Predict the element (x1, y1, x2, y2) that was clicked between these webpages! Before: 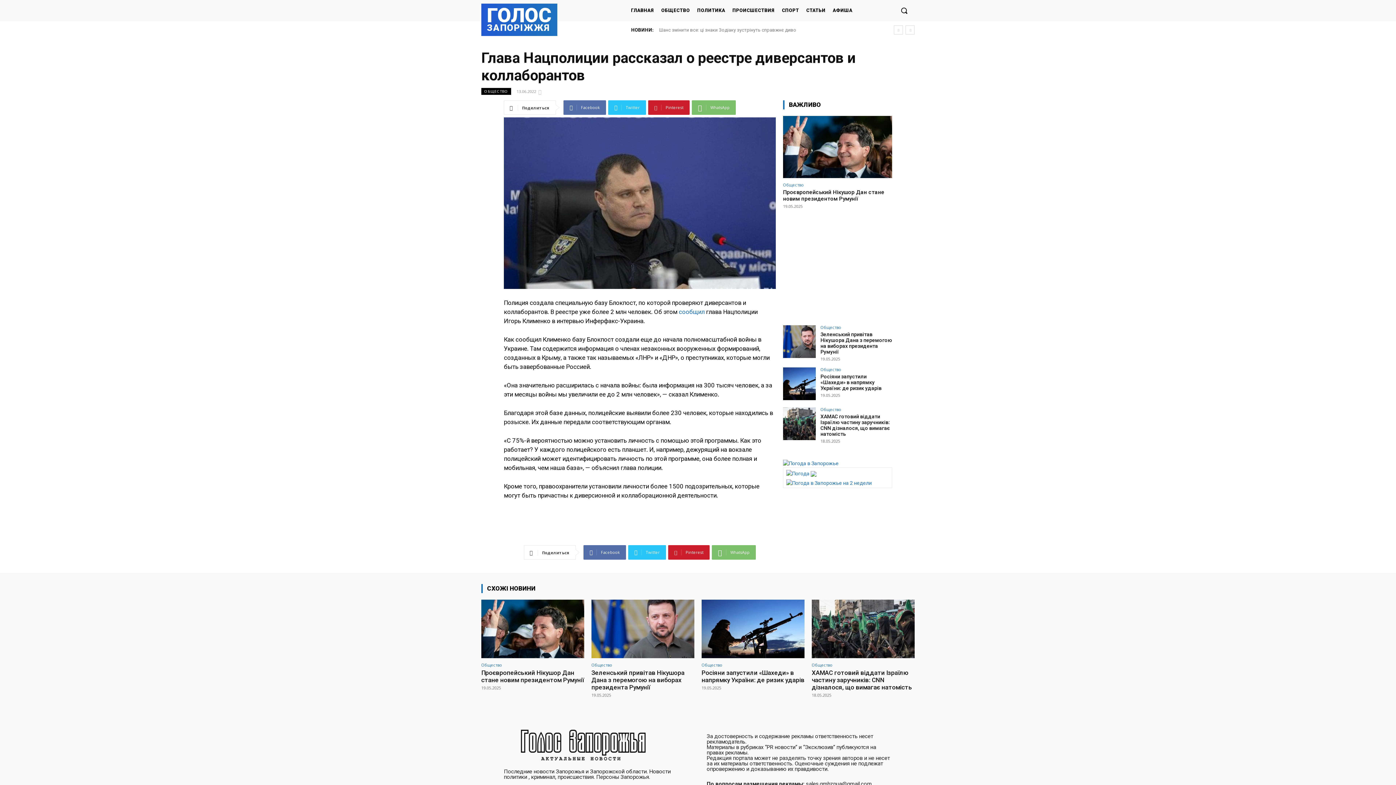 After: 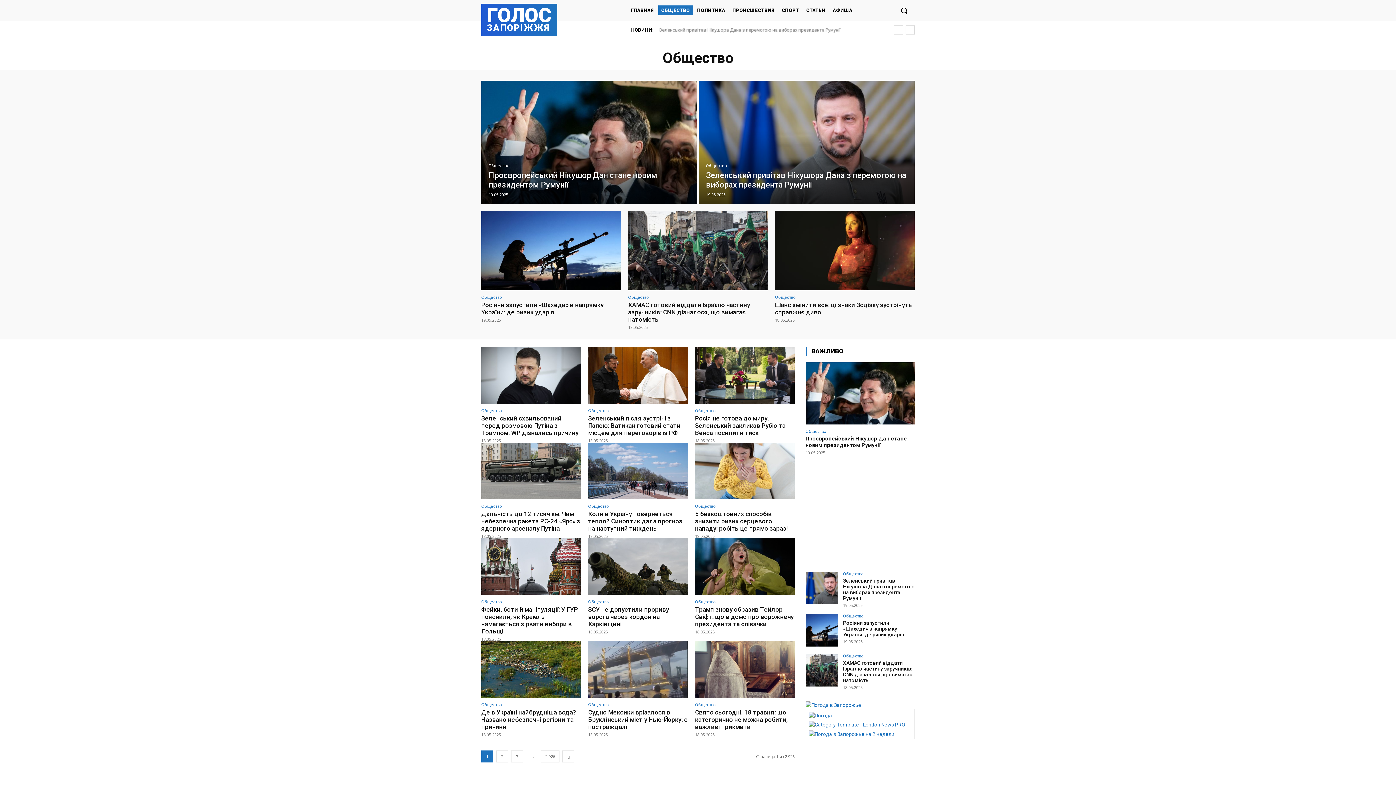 Action: bbox: (481, 663, 502, 667) label: Общество